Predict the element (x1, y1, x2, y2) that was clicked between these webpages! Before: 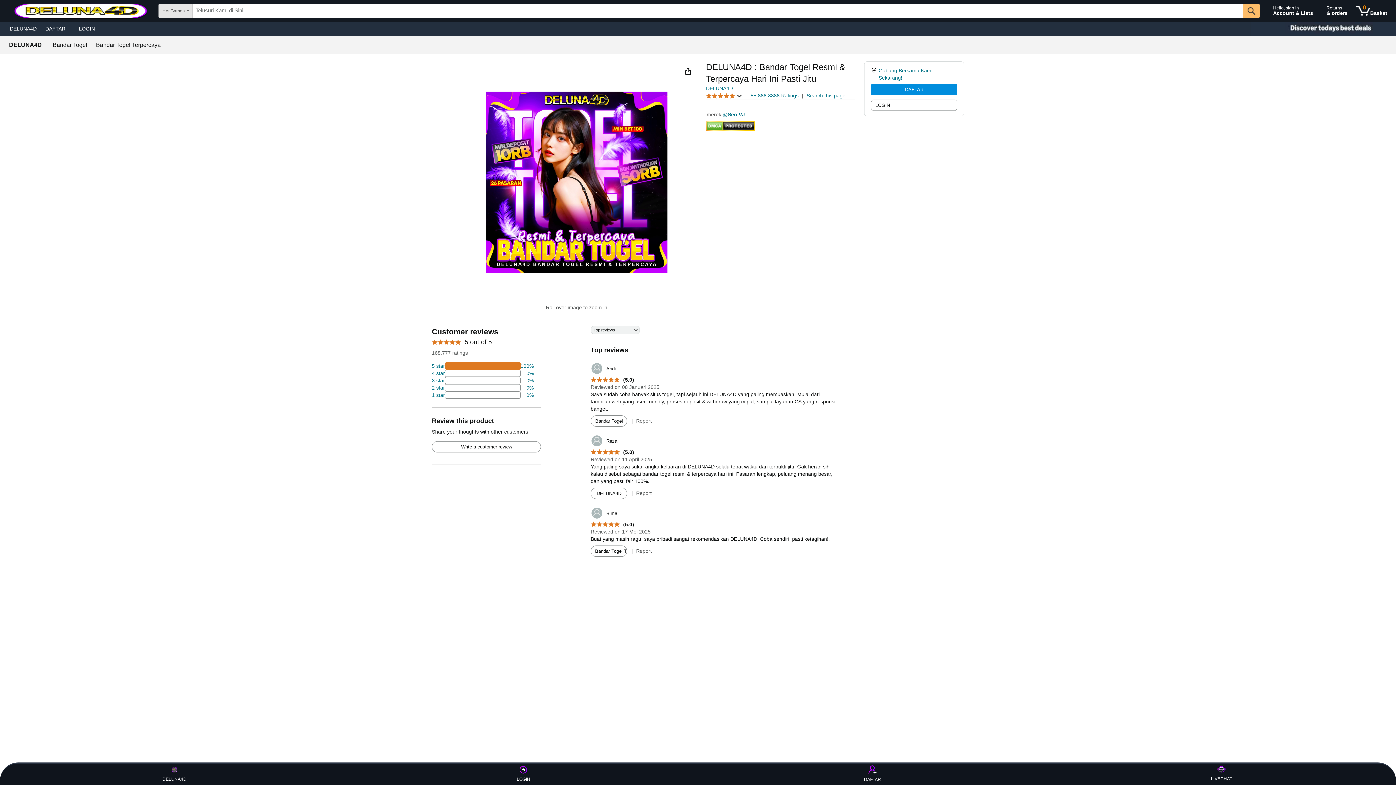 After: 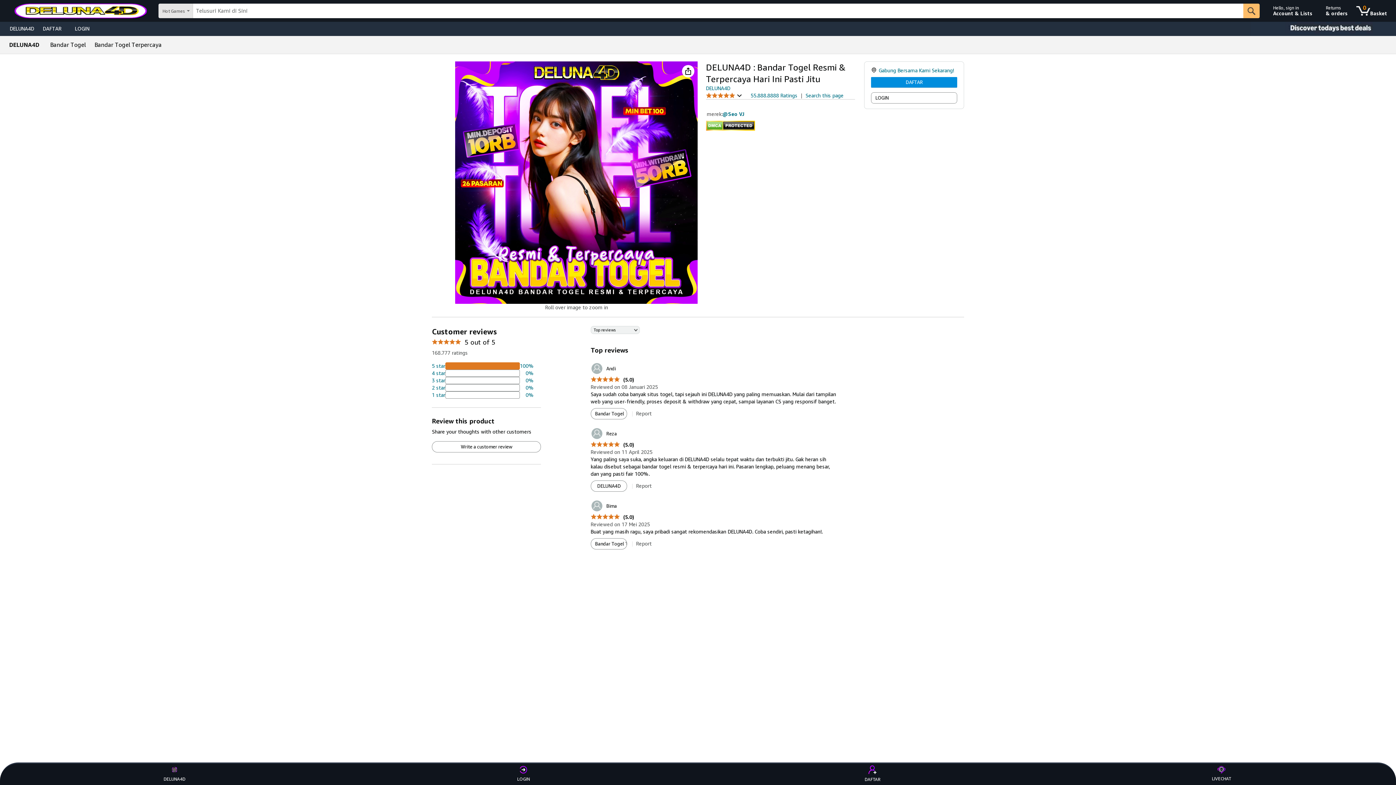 Action: bbox: (1353, 1, 1390, 20) label: 0 items in shopping basket